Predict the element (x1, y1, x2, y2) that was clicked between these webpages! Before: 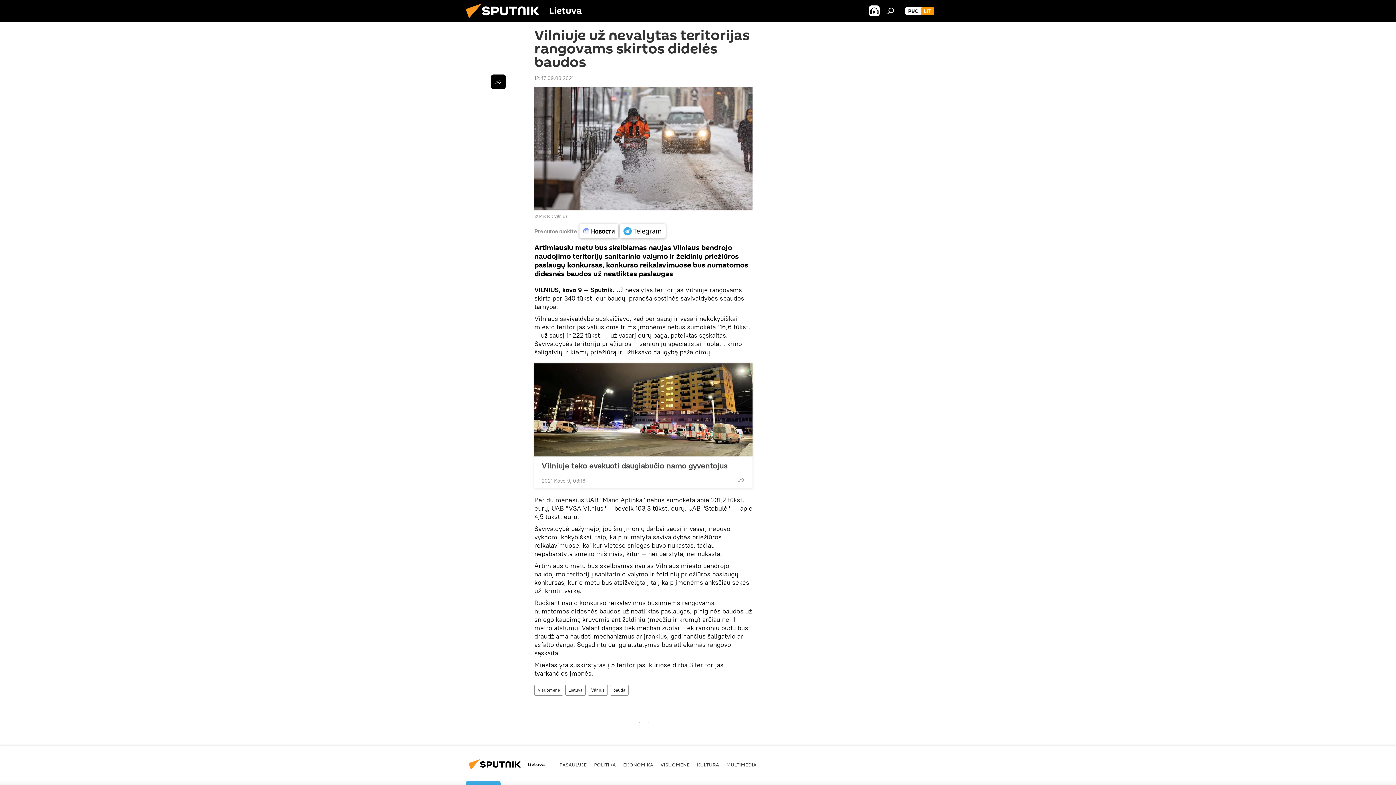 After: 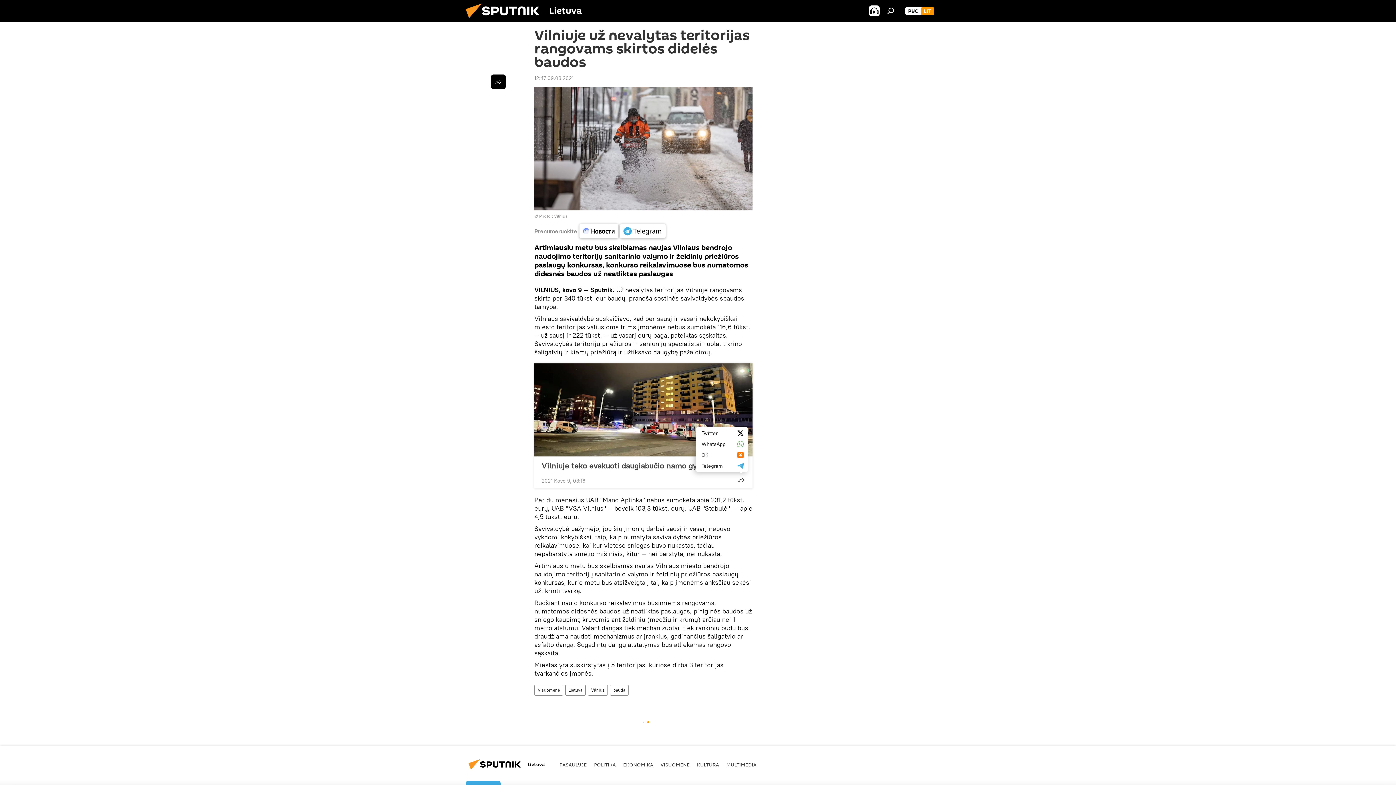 Action: bbox: (734, 473, 748, 487)